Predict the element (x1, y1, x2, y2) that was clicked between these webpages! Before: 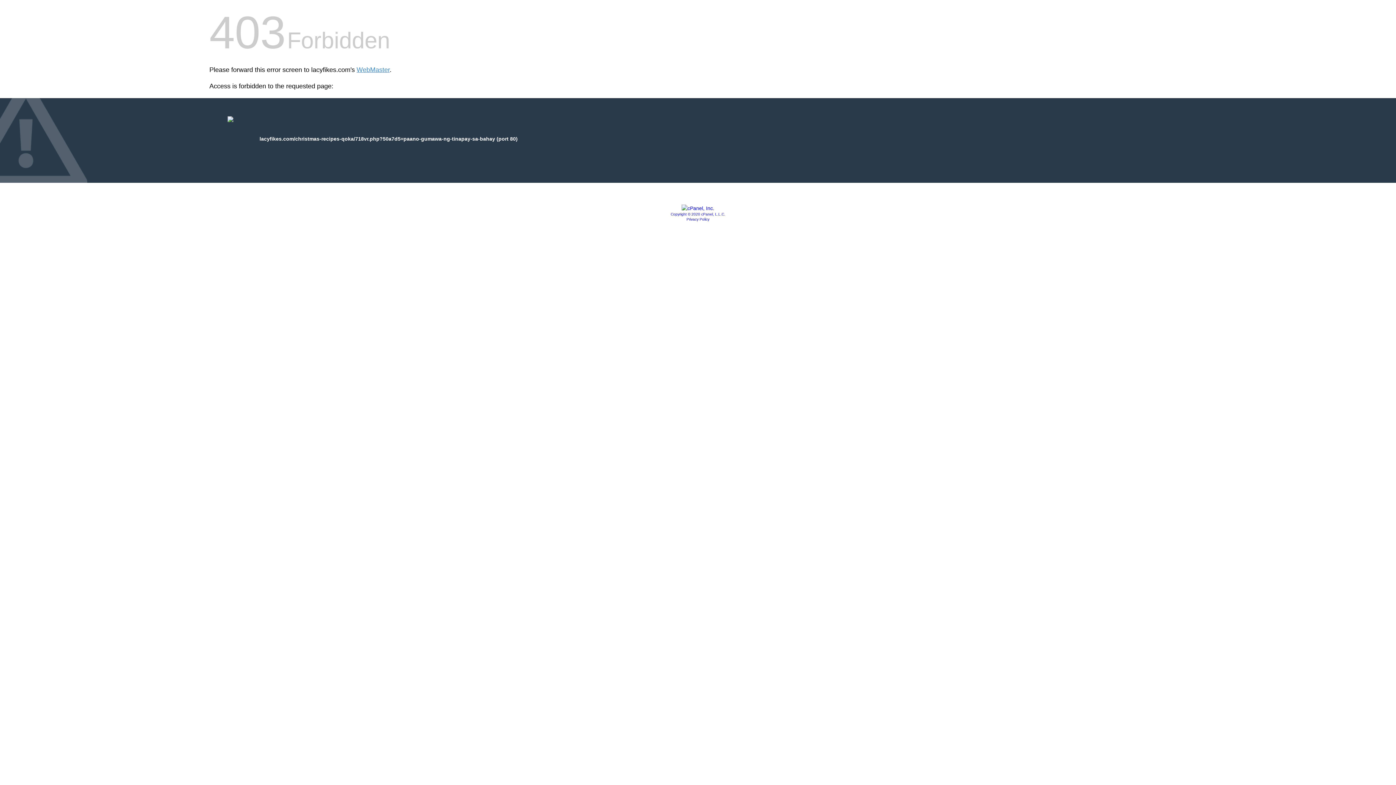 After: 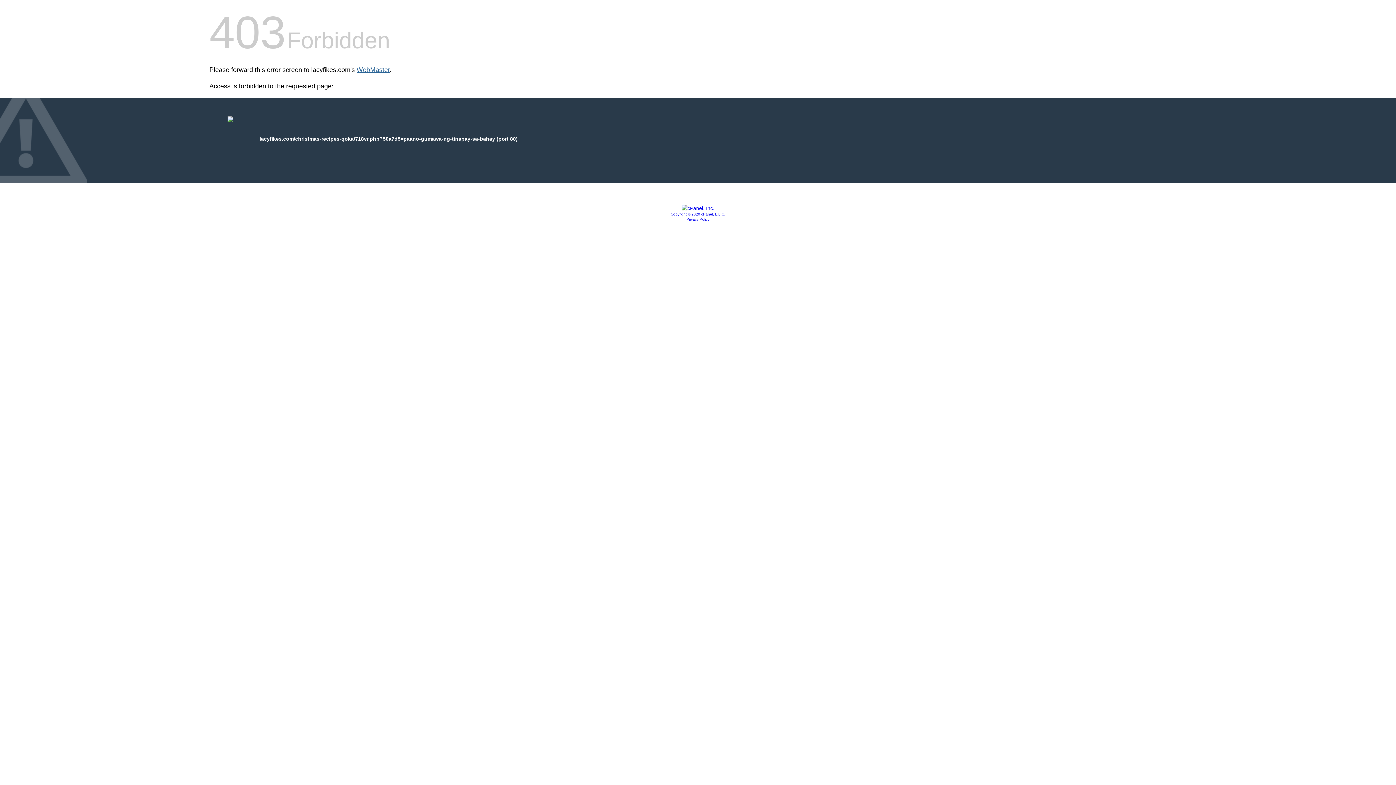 Action: label: WebMaster bbox: (356, 66, 389, 73)